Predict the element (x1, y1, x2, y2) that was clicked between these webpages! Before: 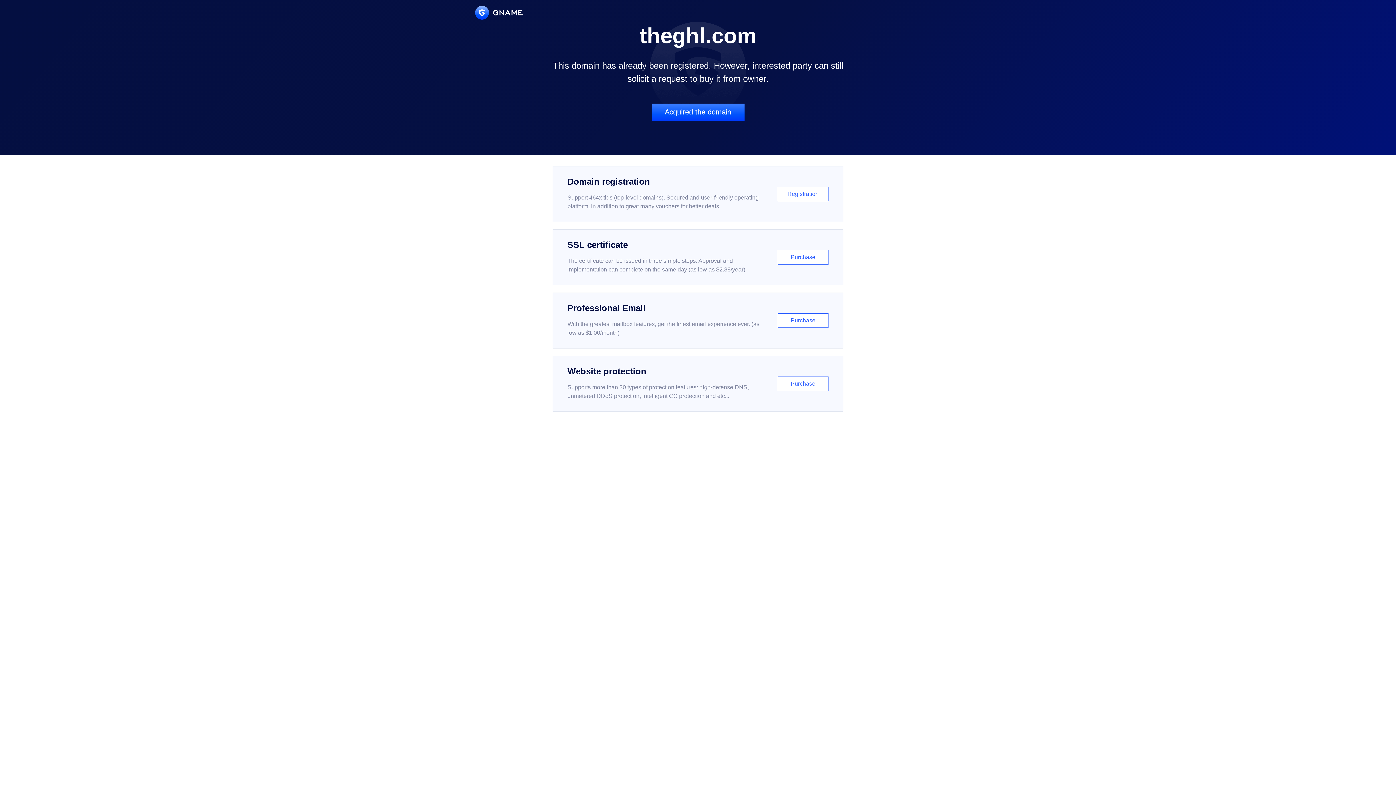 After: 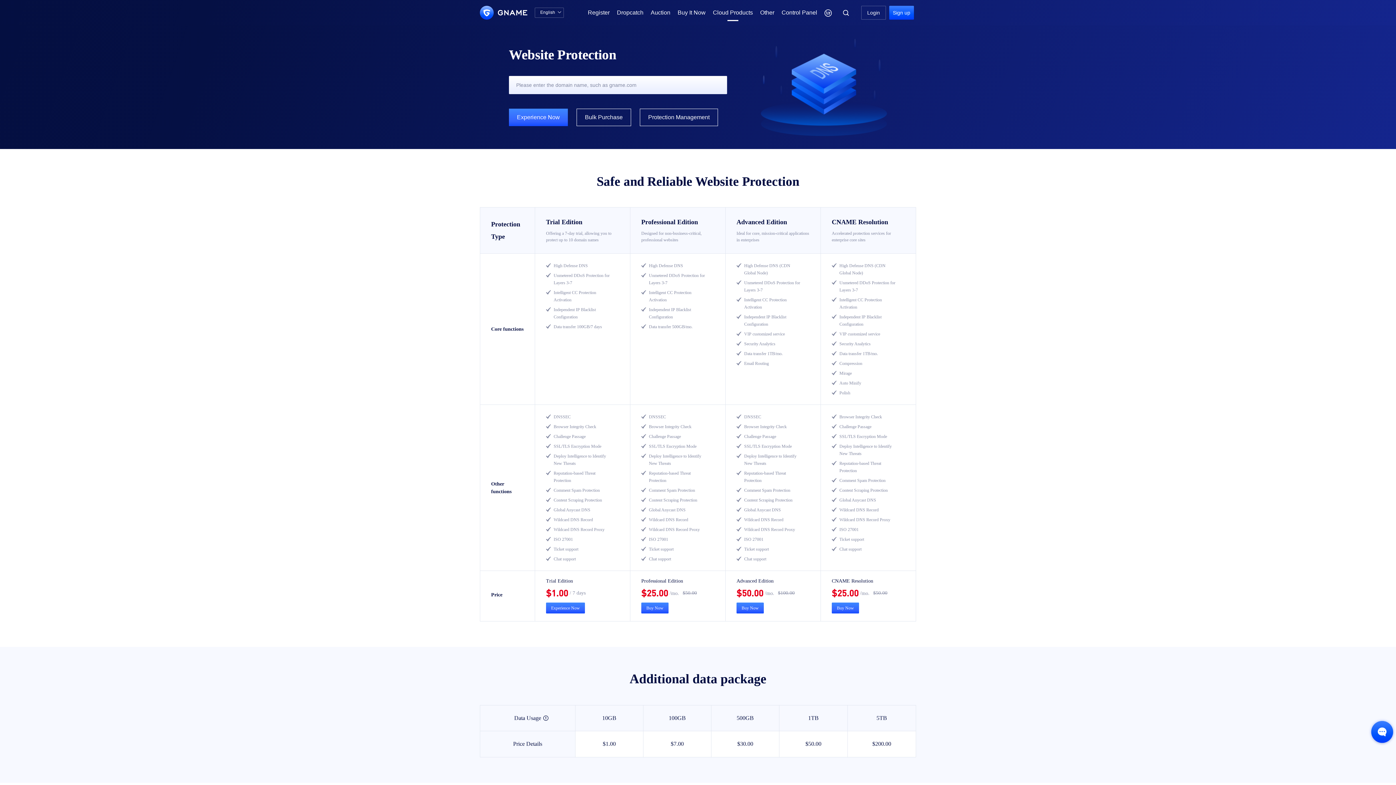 Action: label: Website protection

Supports more than 30 types of protection features: high-defense DNS, unmetered DDoS protection, intelligent CC protection and etc...

Purchase bbox: (552, 356, 843, 412)